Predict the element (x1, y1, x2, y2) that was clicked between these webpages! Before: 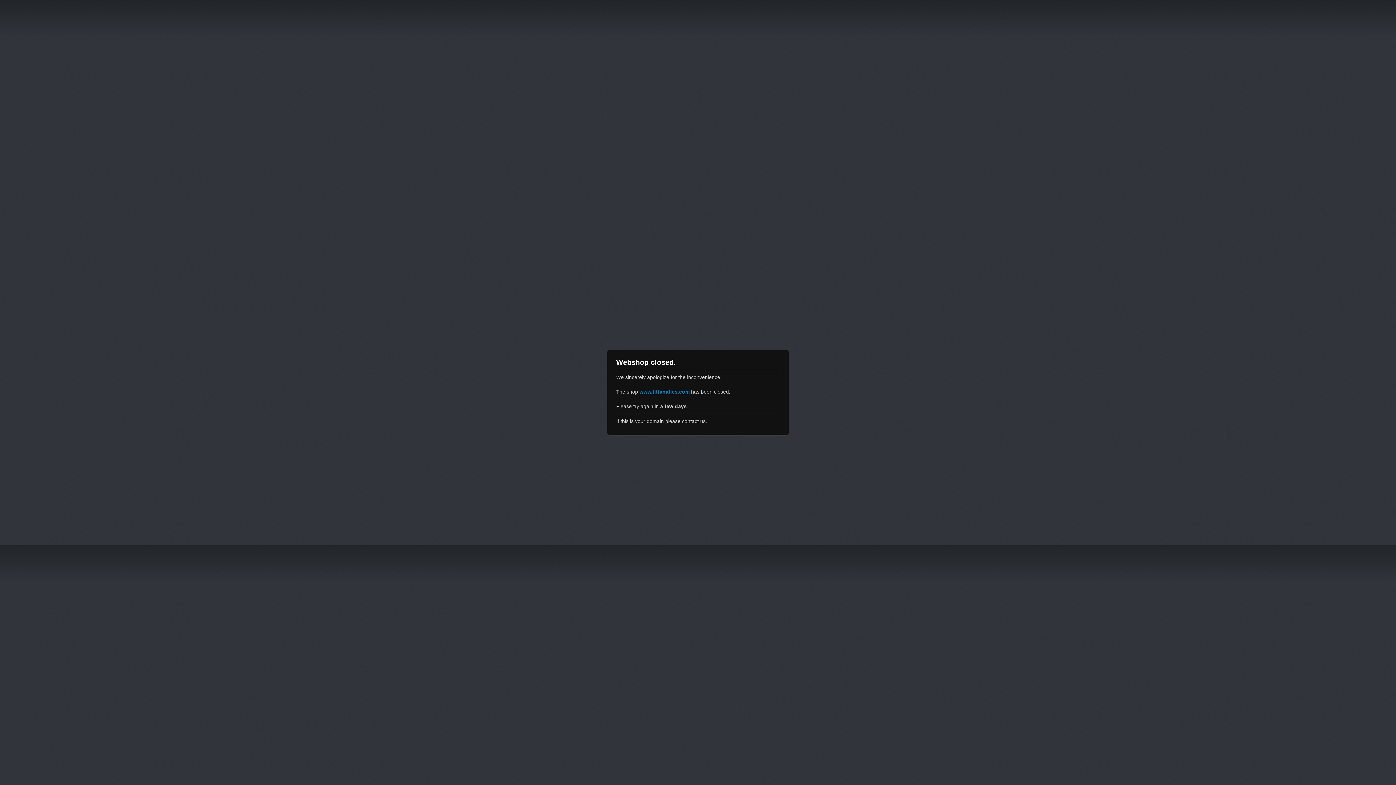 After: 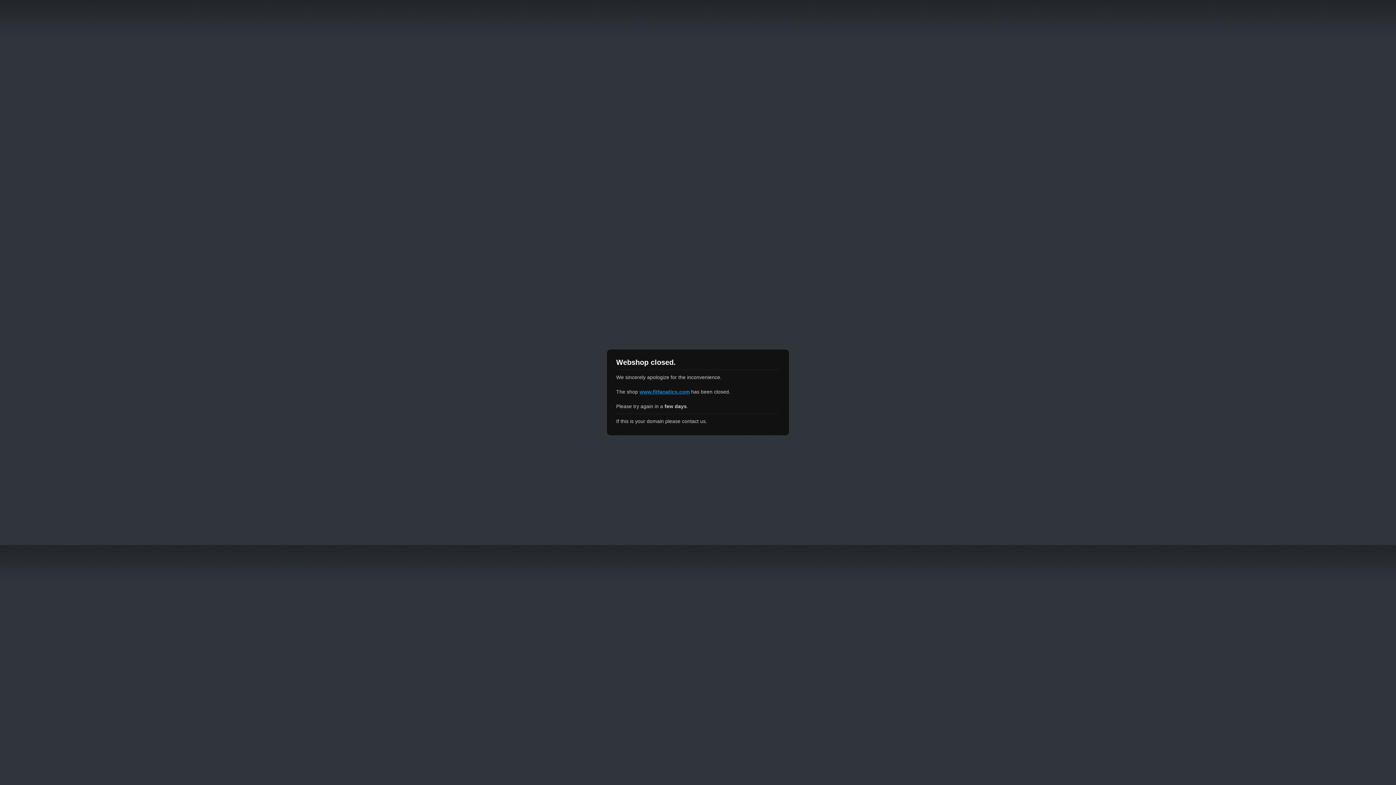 Action: label: www.fitfanatics.com bbox: (639, 389, 689, 394)